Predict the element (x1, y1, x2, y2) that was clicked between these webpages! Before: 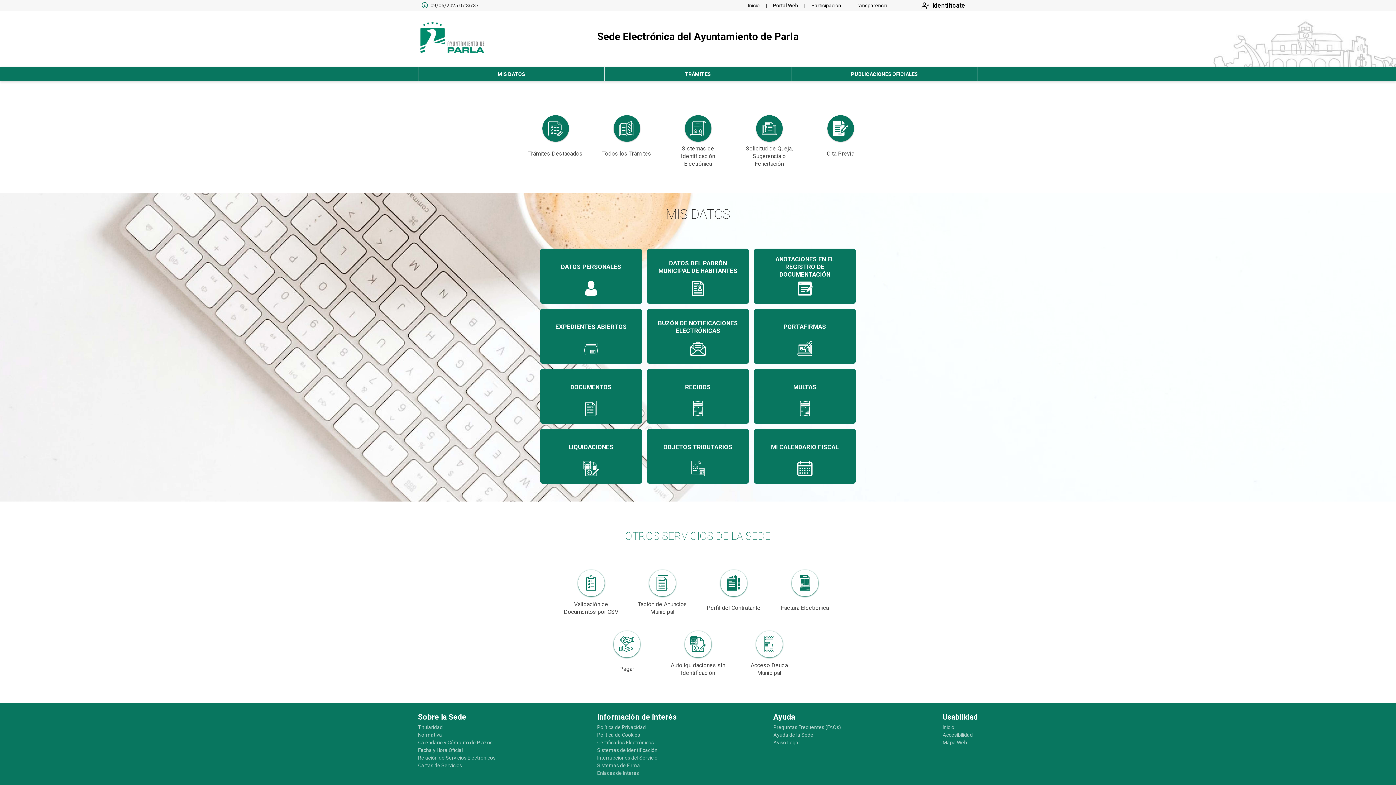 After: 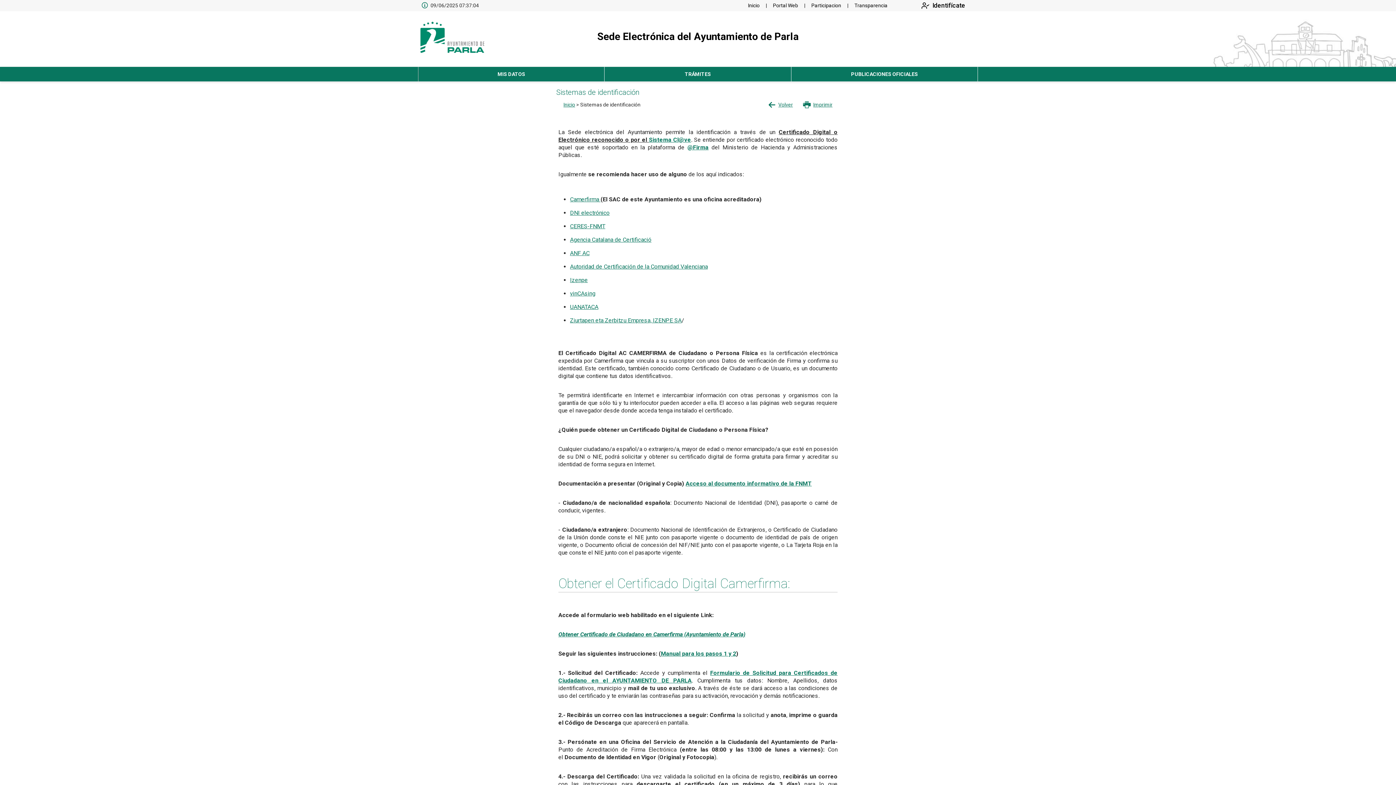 Action: bbox: (597, 747, 657, 753) label: Sistemas de Identificación